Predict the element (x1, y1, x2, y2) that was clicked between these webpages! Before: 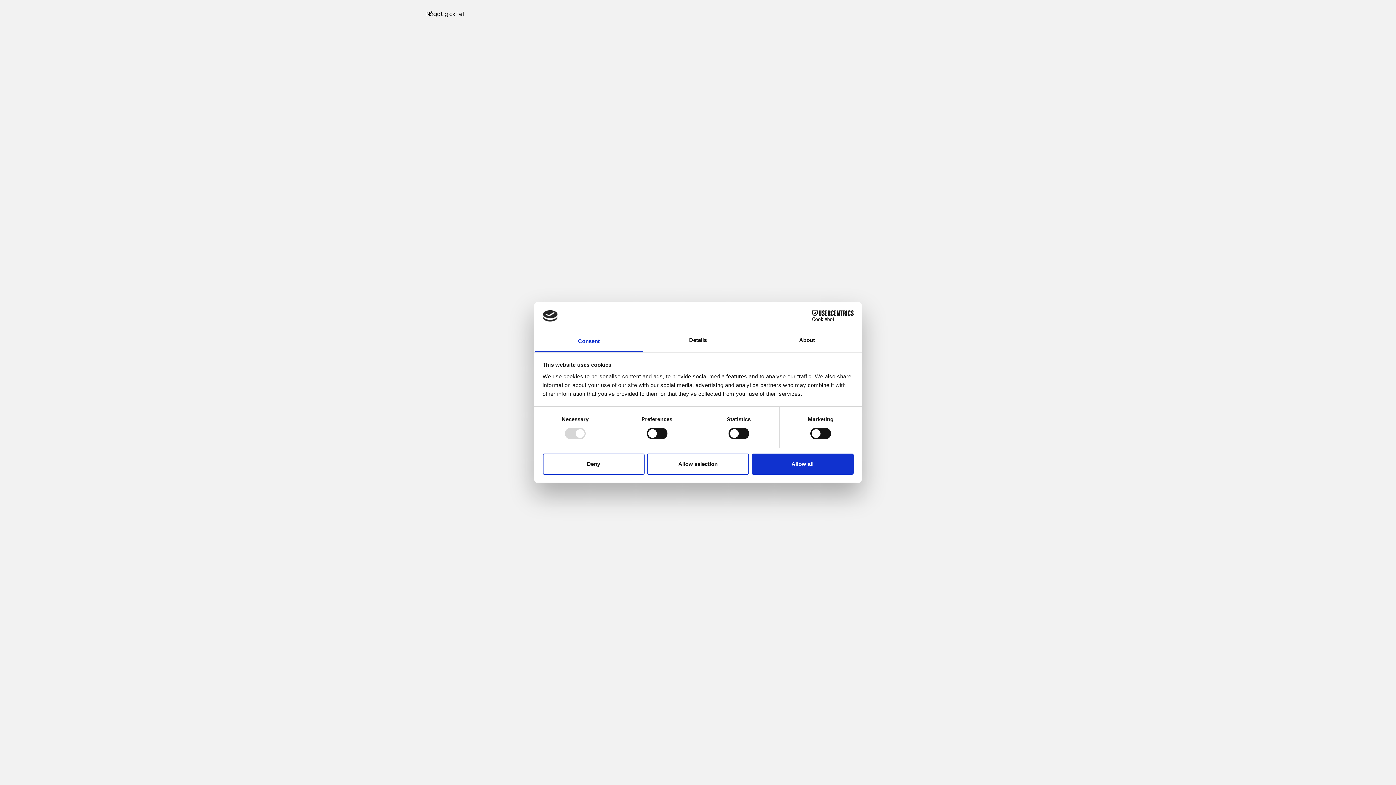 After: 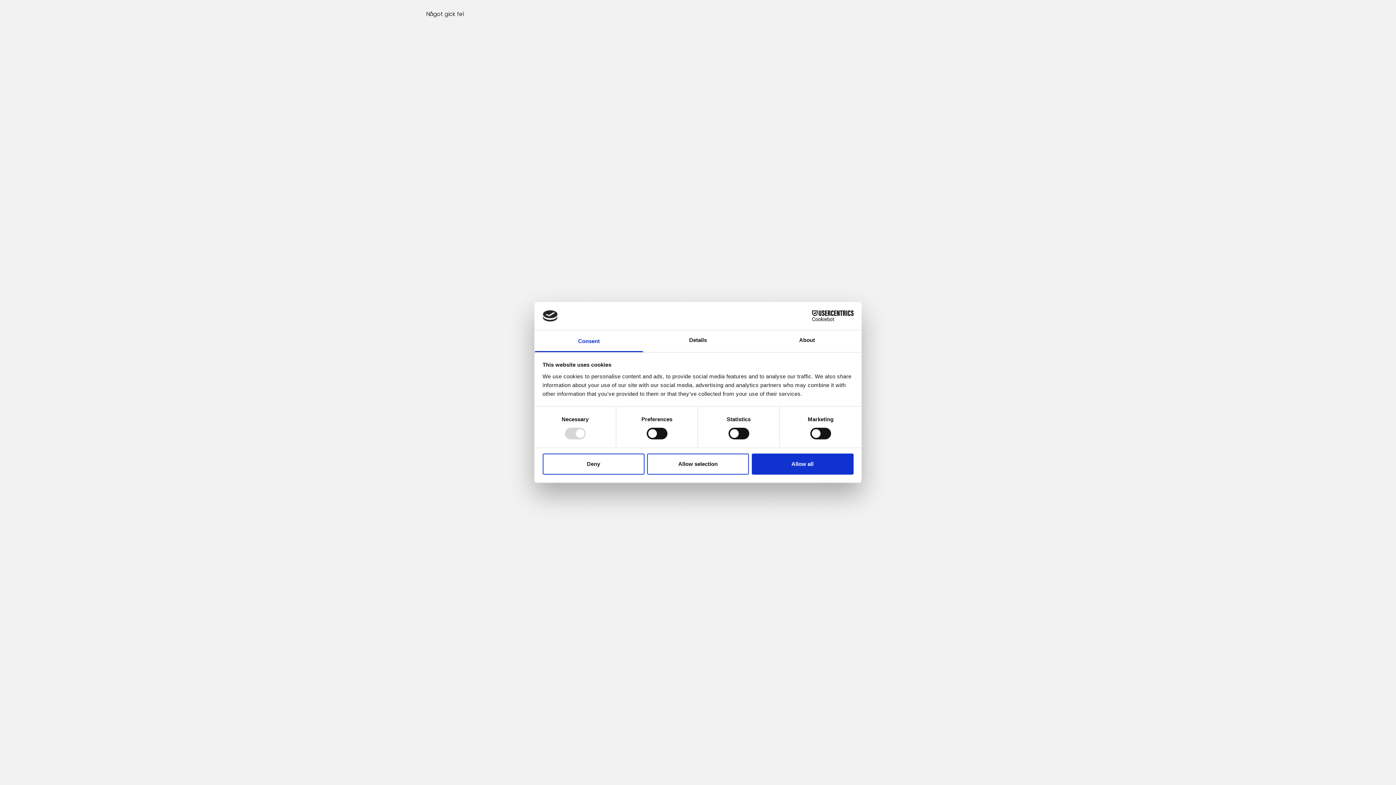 Action: bbox: (534, 330, 643, 352) label: Consent